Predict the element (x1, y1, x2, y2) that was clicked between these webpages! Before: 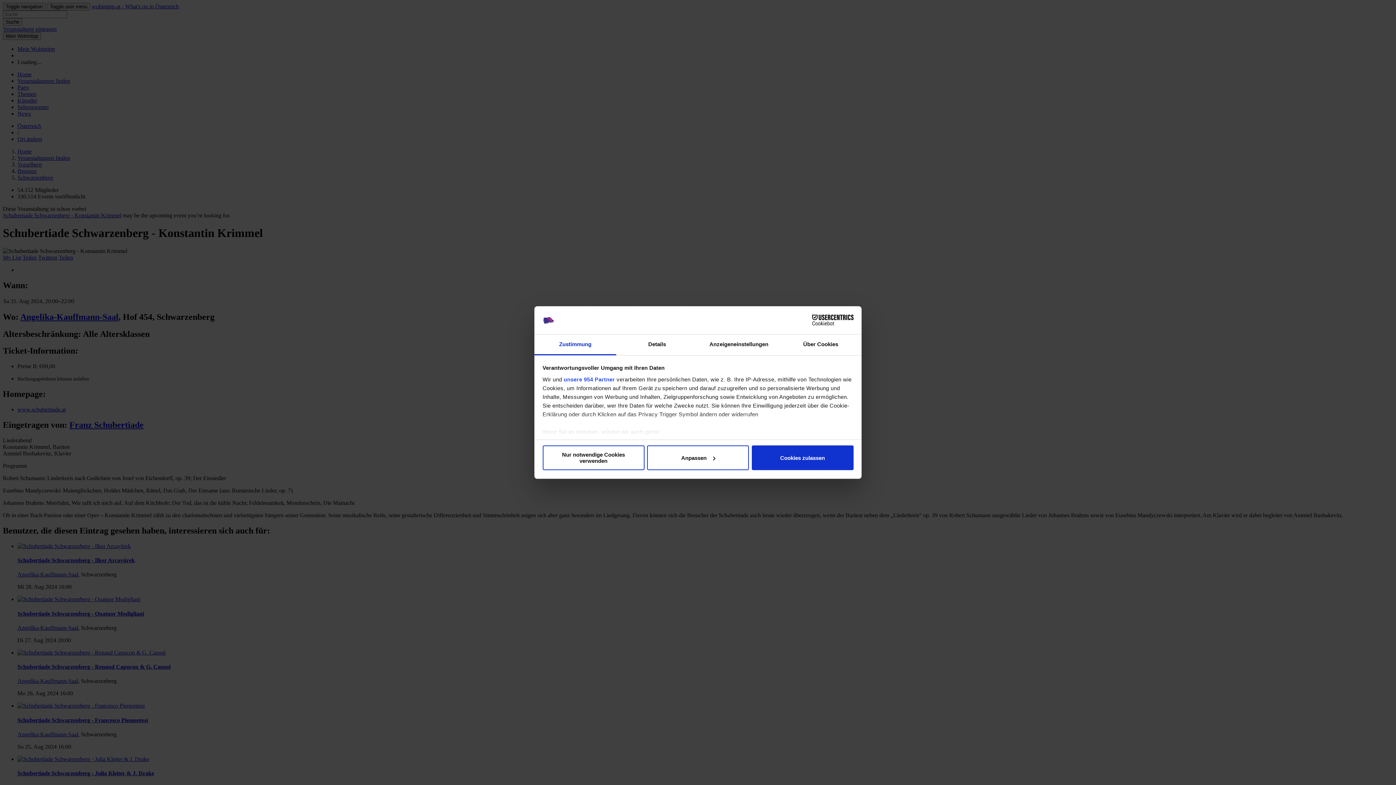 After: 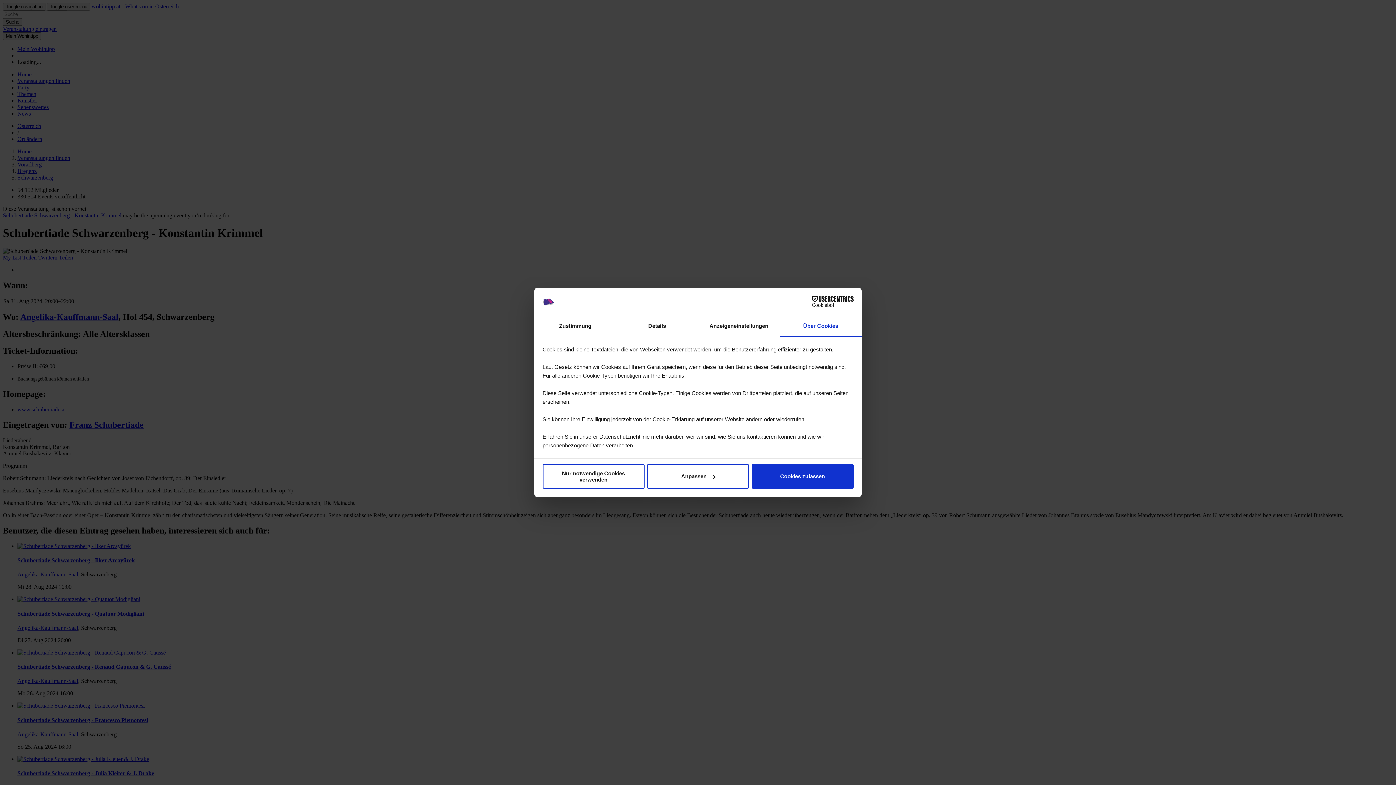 Action: label: Über Cookies bbox: (780, 334, 861, 355)